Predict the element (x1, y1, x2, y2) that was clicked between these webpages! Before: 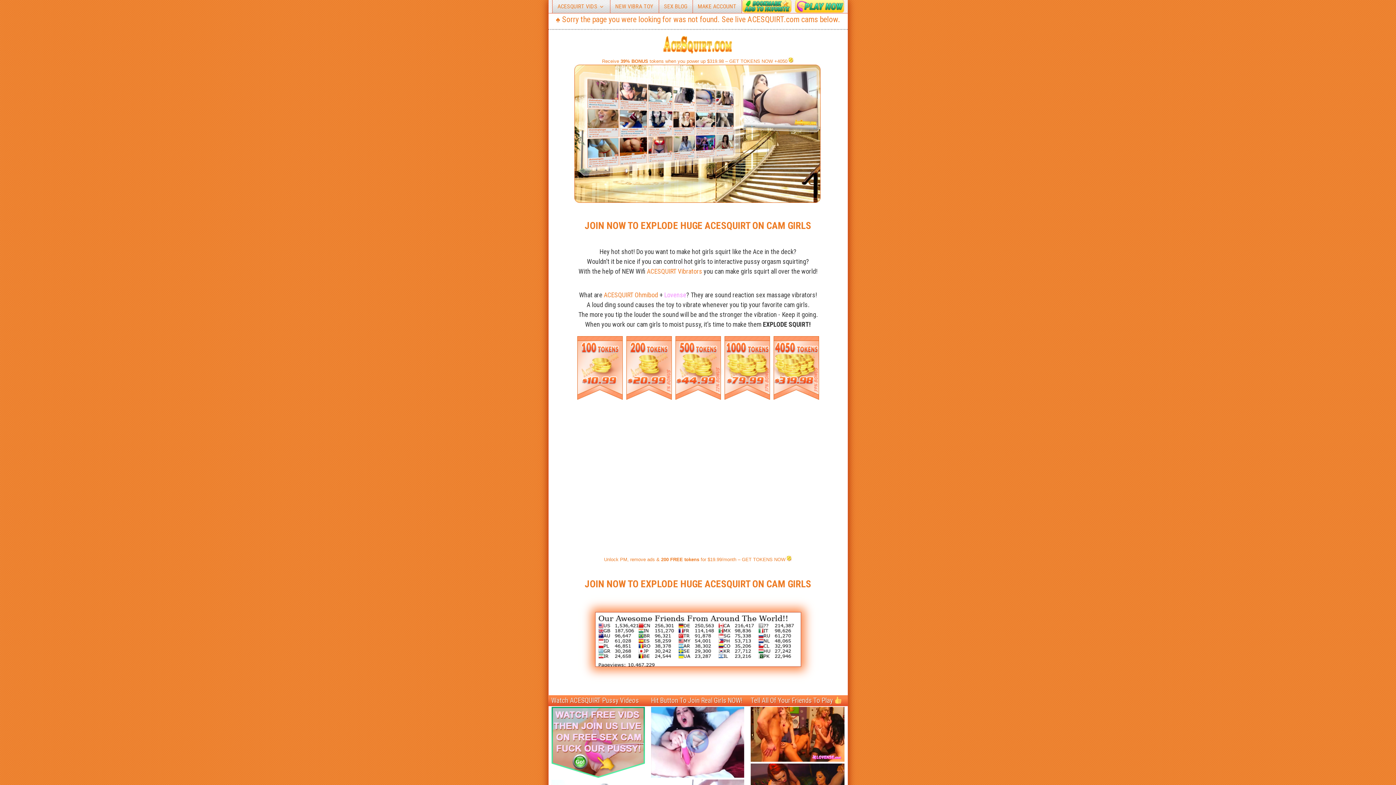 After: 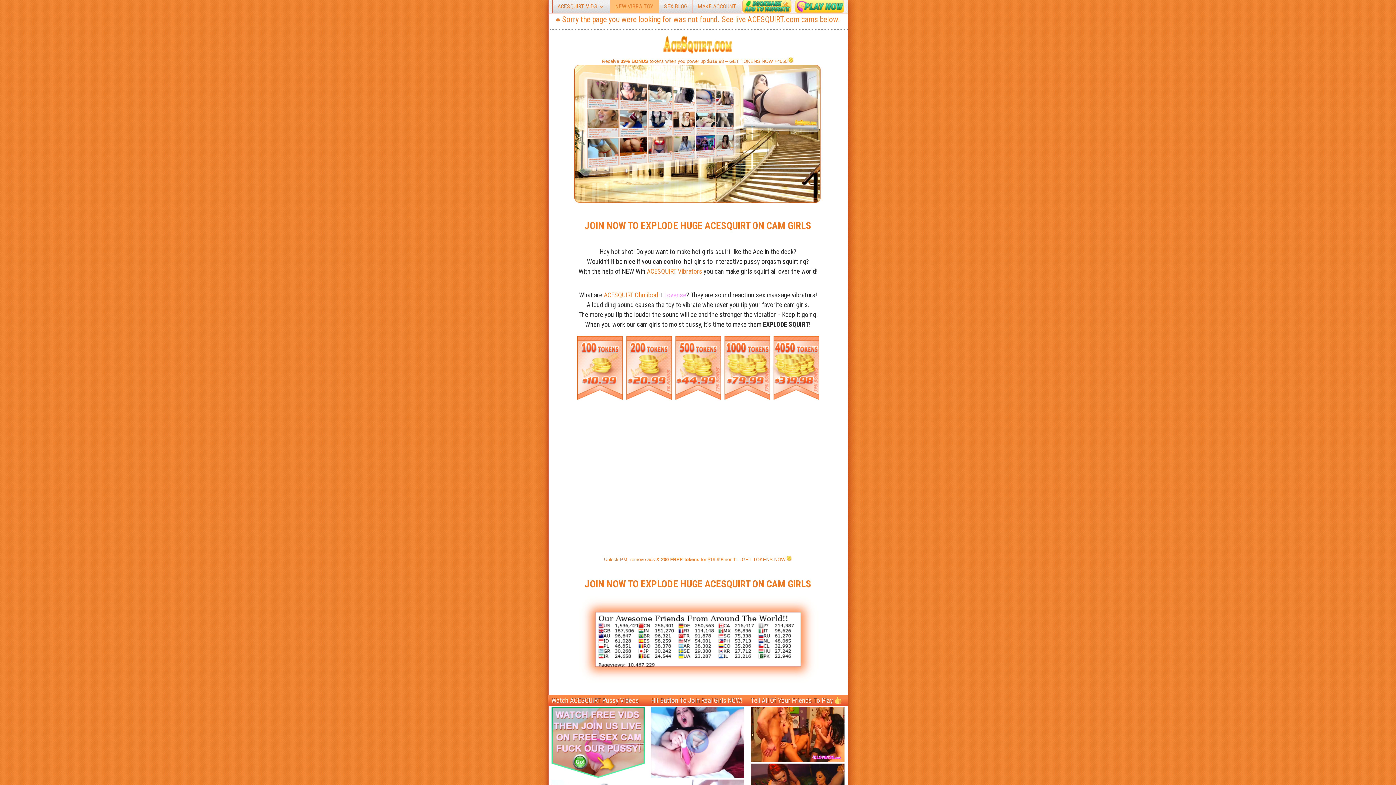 Action: label: NEW VIBRA TOY bbox: (610, 0, 658, 13)